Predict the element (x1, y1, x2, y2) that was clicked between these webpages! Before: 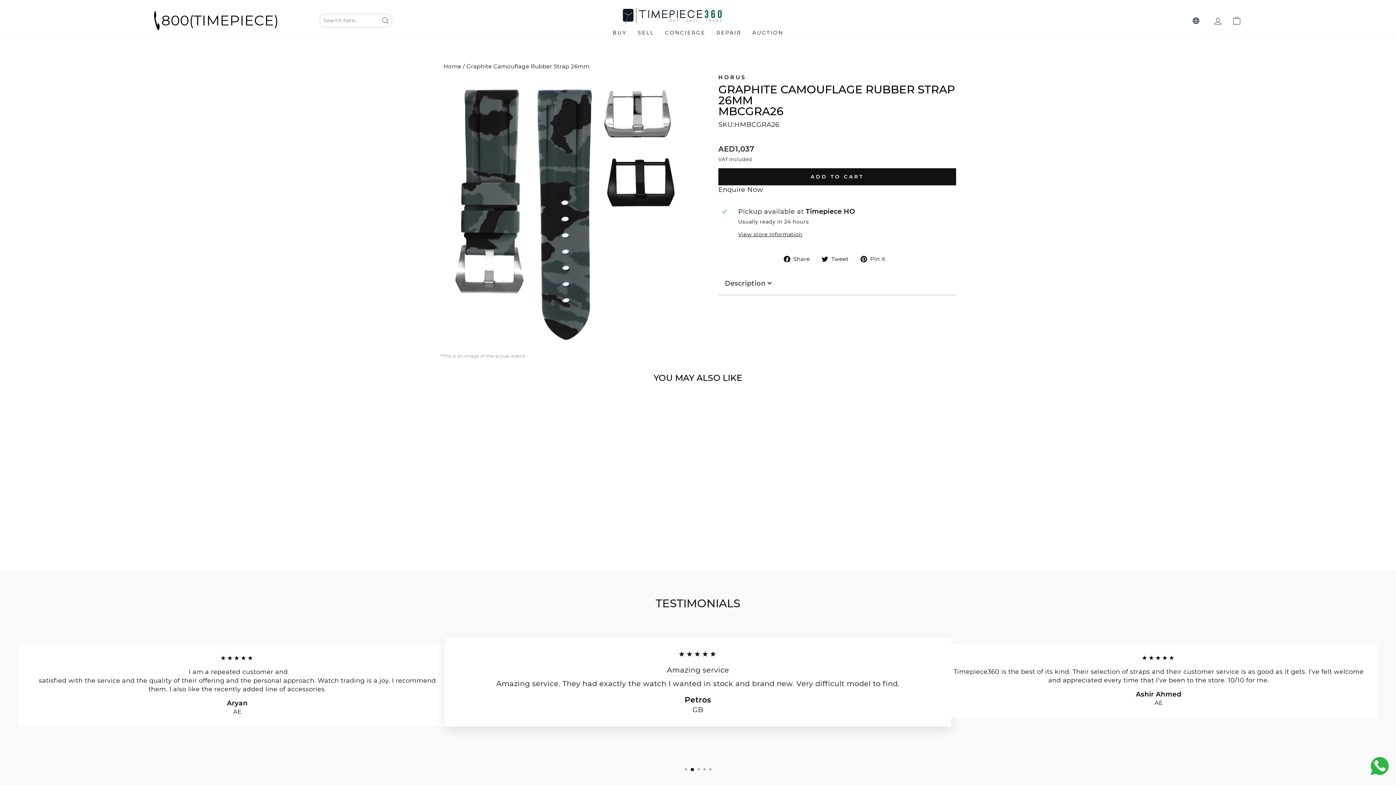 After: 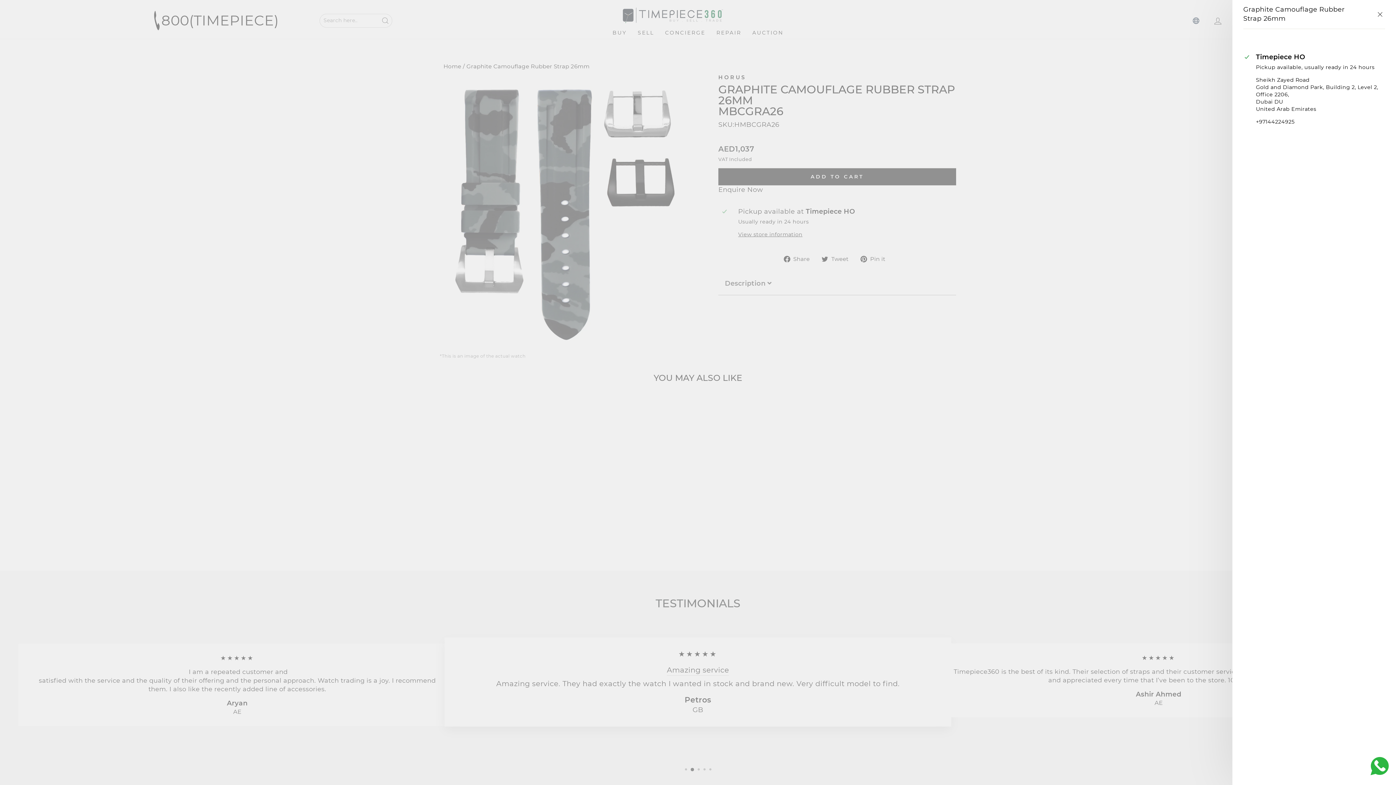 Action: label: View store information bbox: (738, 230, 952, 238)